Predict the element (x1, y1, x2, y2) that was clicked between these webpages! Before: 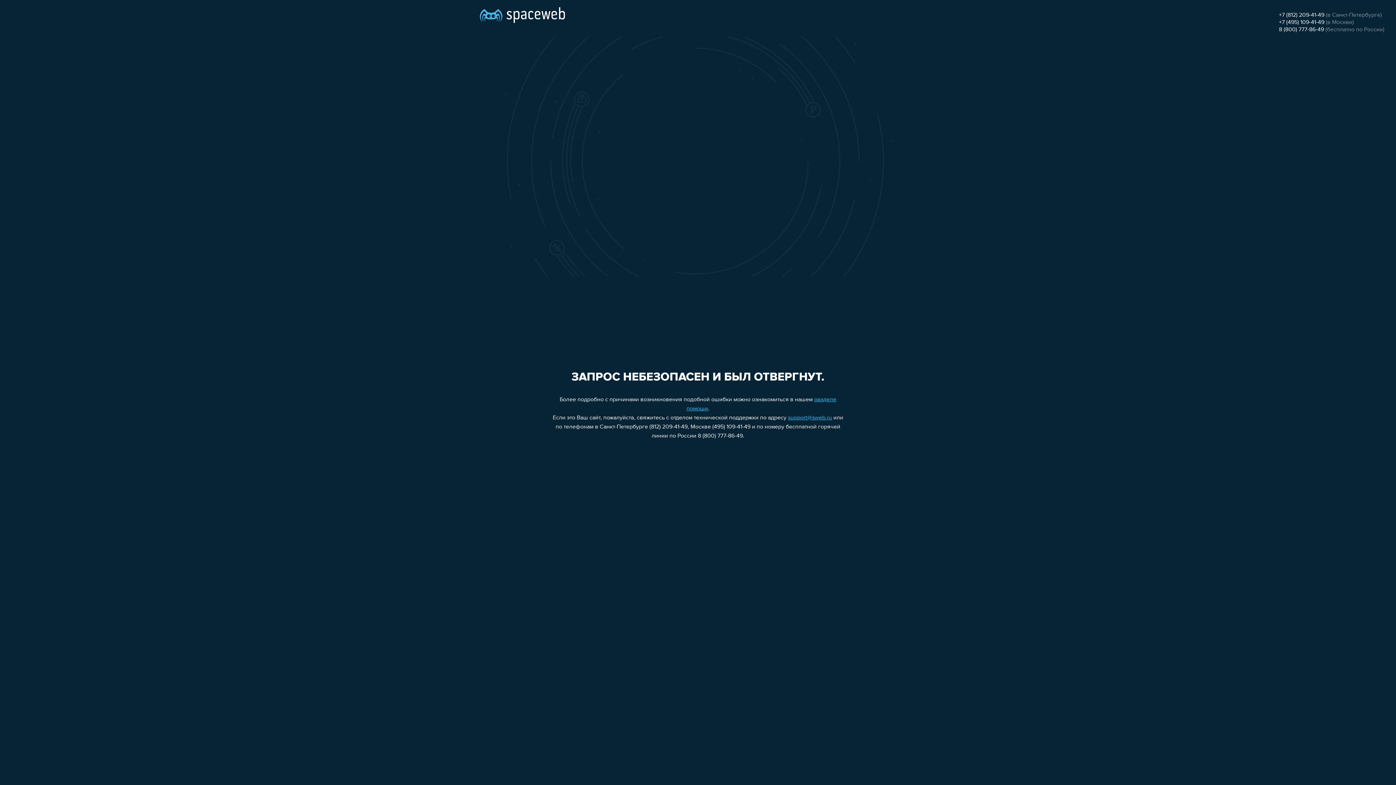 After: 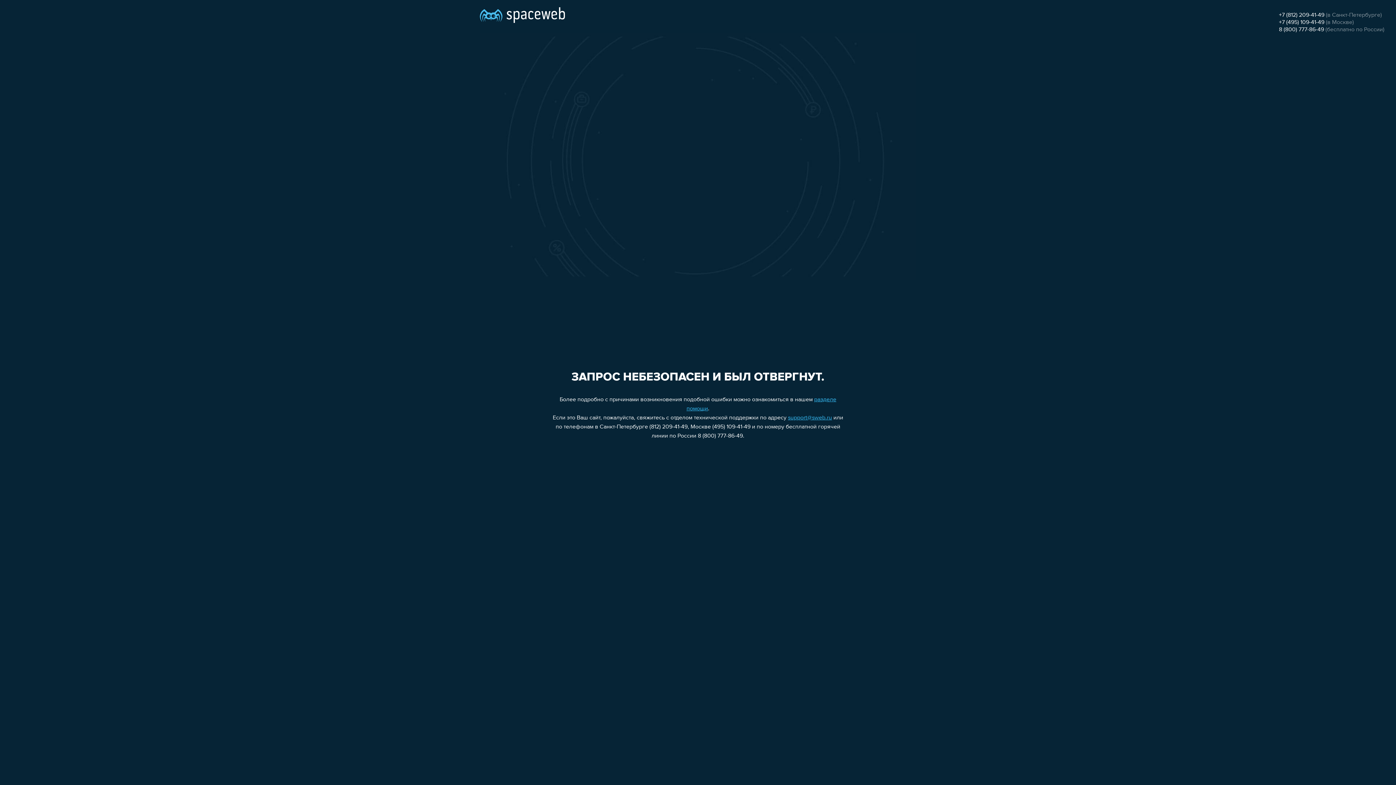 Action: bbox: (1279, 19, 1324, 25) label: +7 (495) 109-41-49